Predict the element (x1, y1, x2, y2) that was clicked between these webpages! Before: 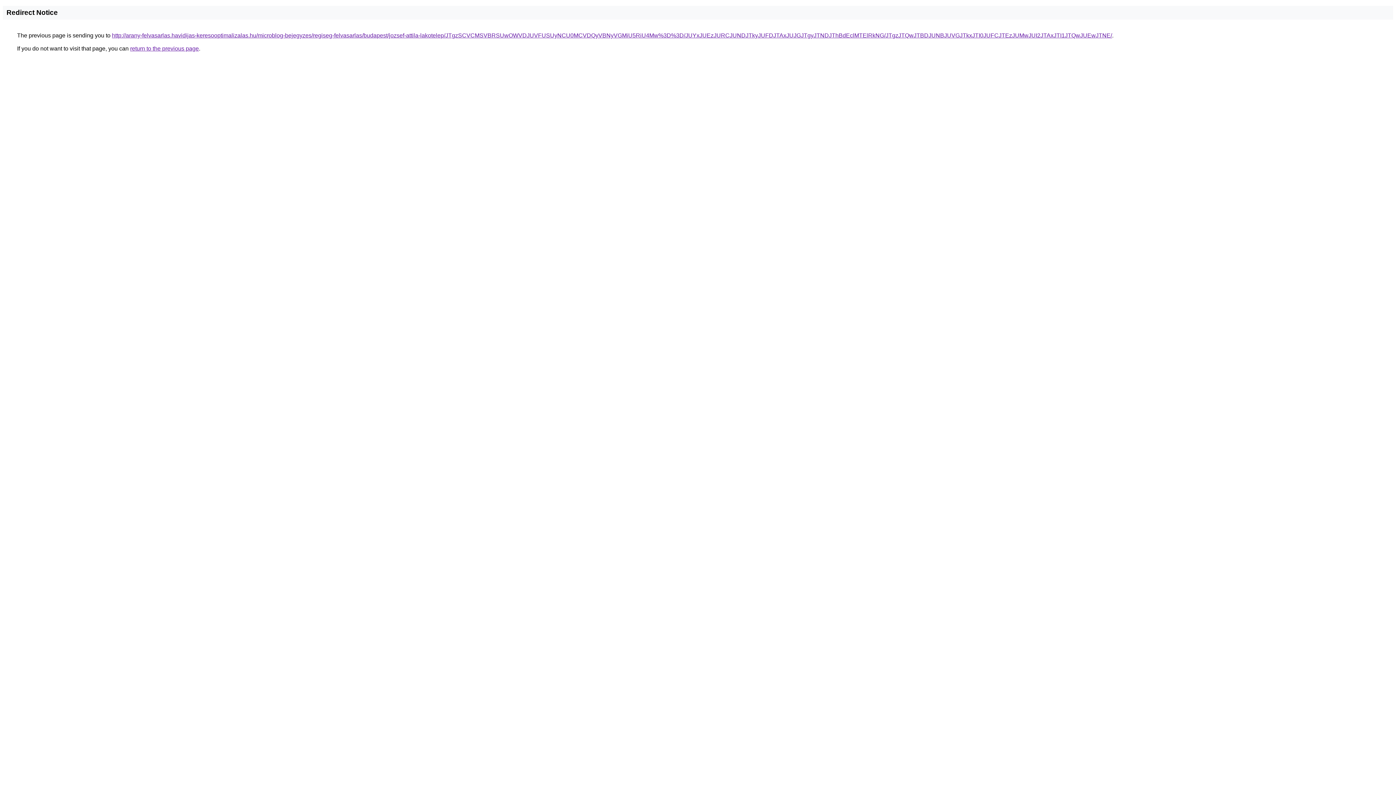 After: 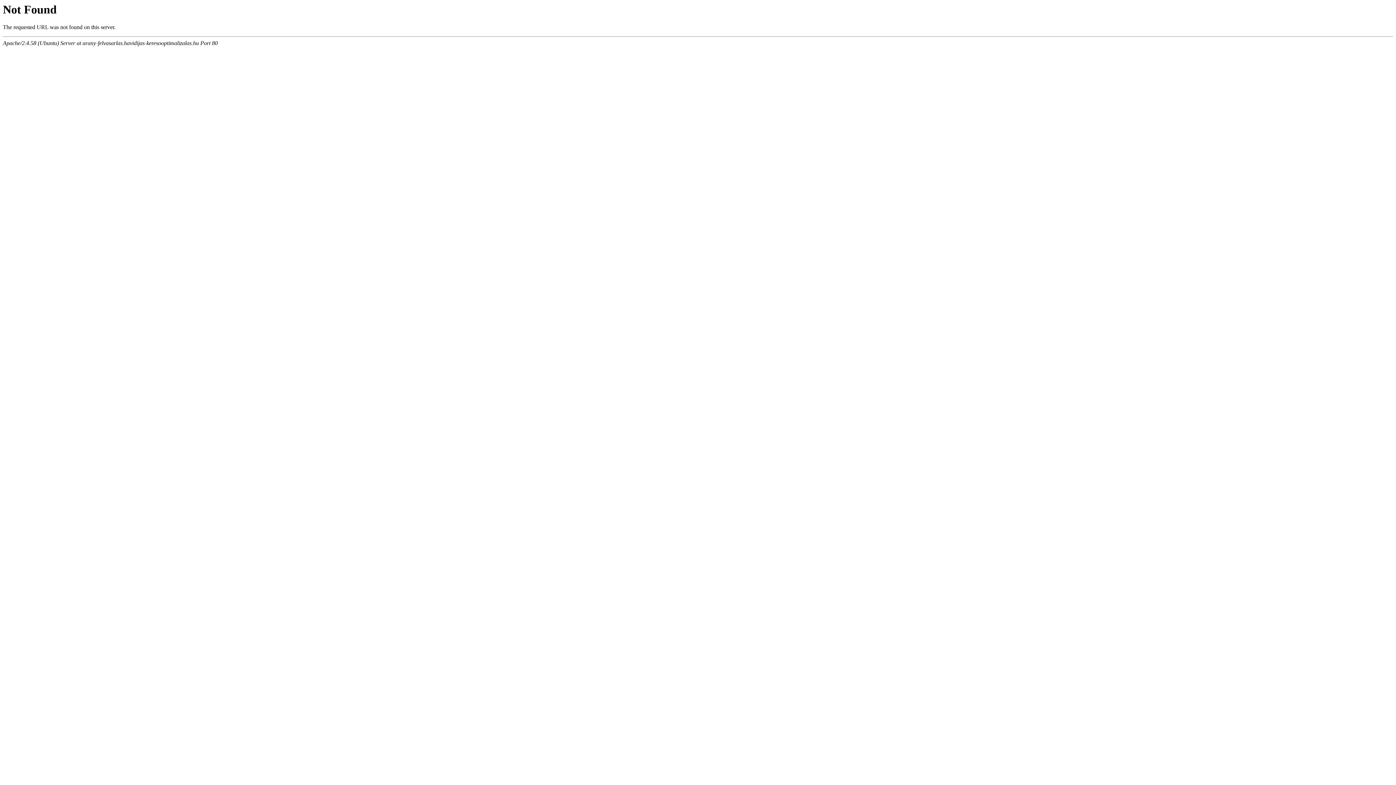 Action: label: http://arany-felvasarlas.havidijas-keresooptimalizalas.hu/microblog-bejegyzes/regiseg-felvasarlas/budapest/jozsef-attila-lakotelep/JTgzSCVCMSVBRSUwOWVDJUVFUSUyNCU0MCVDQyVBNyVGMiU5RiU4Mw%3D%3D/JUYxJUEzJURCJUNDJTkyJUFDJTAxJUJGJTgyJTNDJThBdEclMTElRkNG/JTgzJTQwJTBDJUNBJUVGJTkxJTI0JUFCJTEzJUMwJUI2JTAxJTI1JTQwJUEwJTNE/ bbox: (112, 32, 1112, 38)